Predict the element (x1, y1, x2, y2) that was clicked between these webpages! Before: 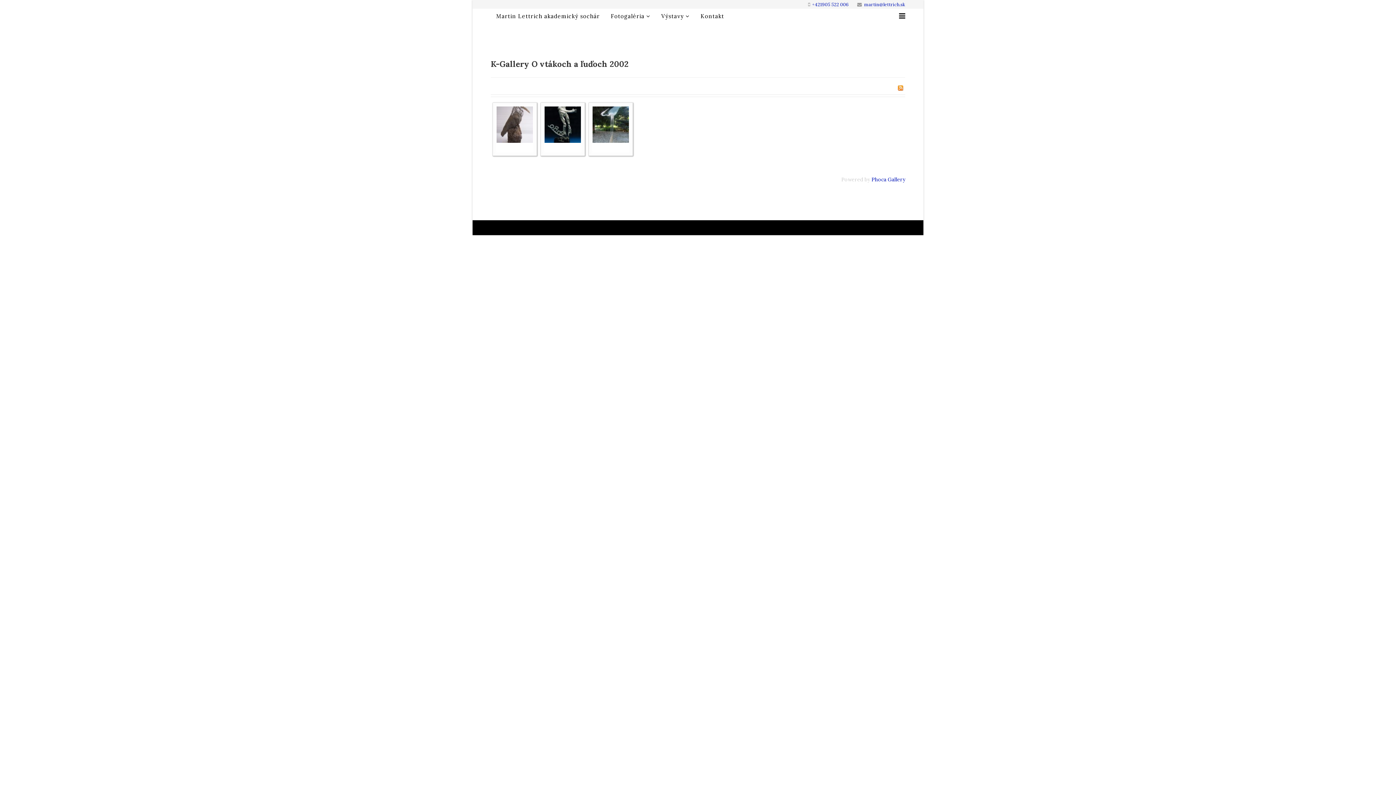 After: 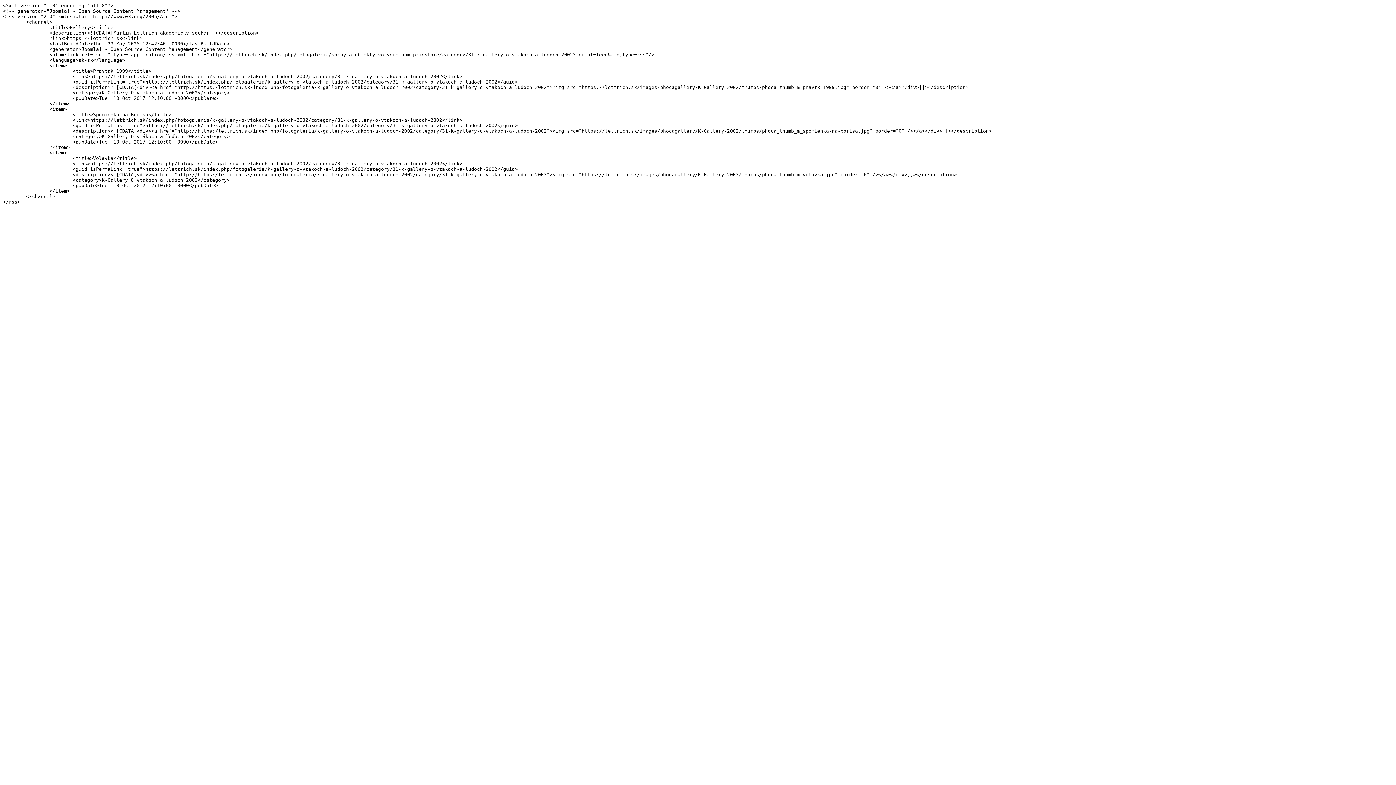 Action: bbox: (897, 85, 903, 90)